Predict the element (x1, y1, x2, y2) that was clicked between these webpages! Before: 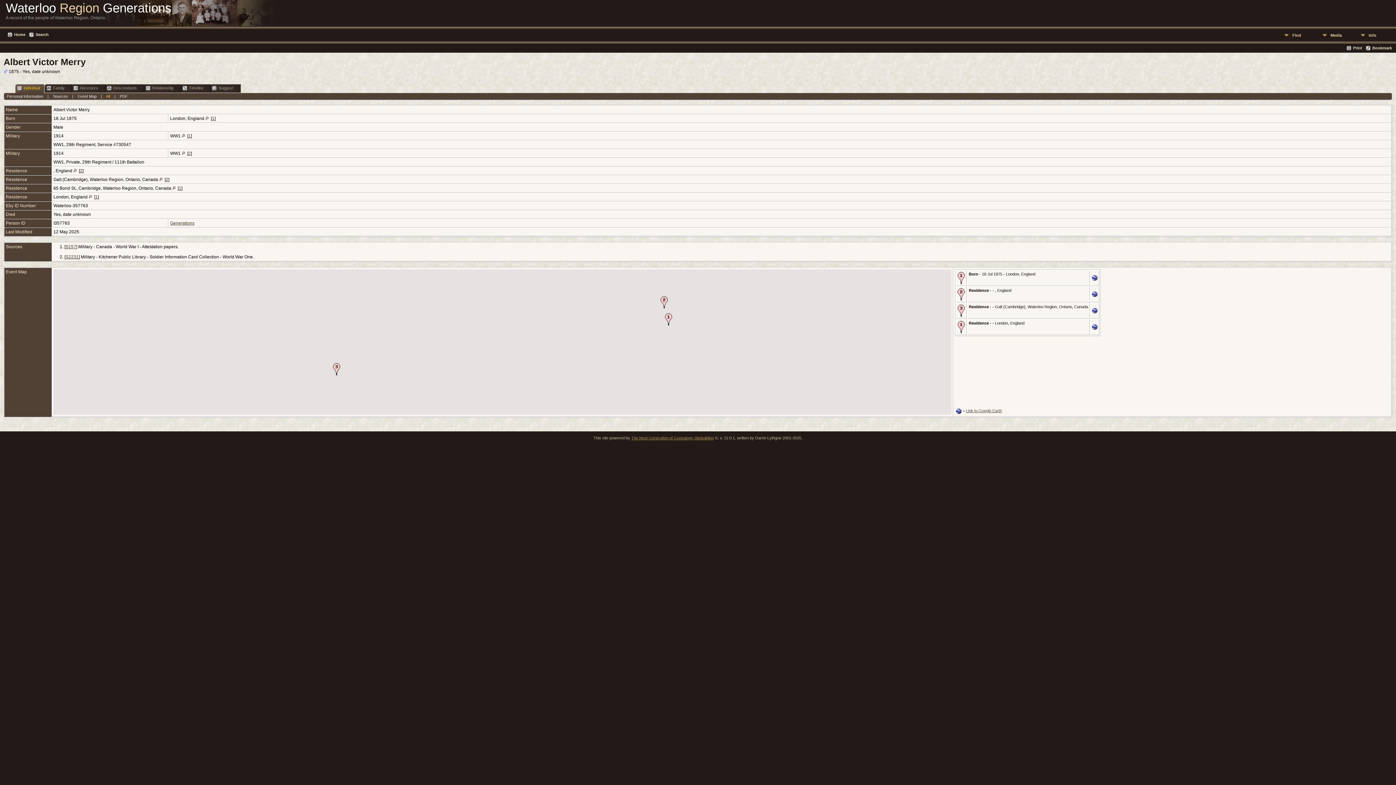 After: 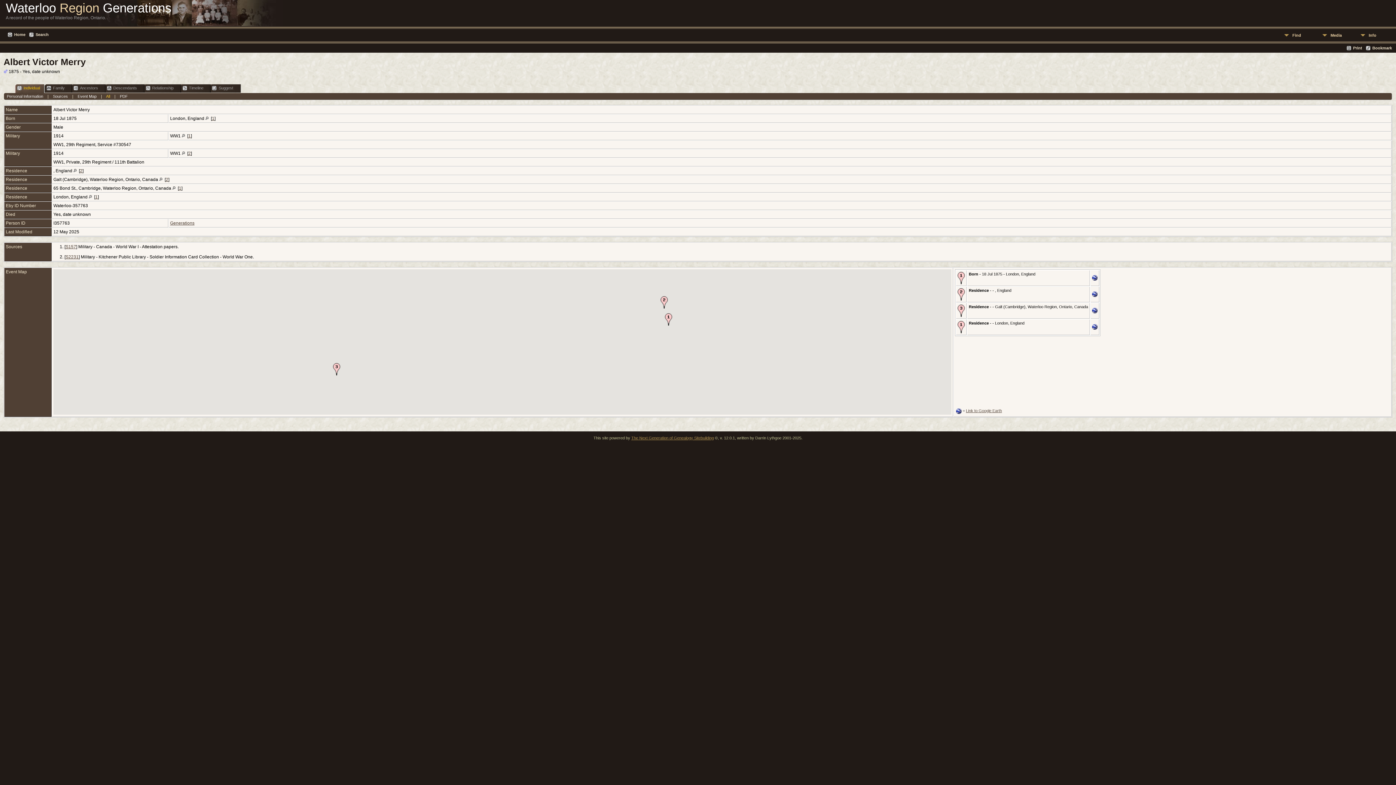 Action: bbox: (5, 244, 23, 249) label: Sources 